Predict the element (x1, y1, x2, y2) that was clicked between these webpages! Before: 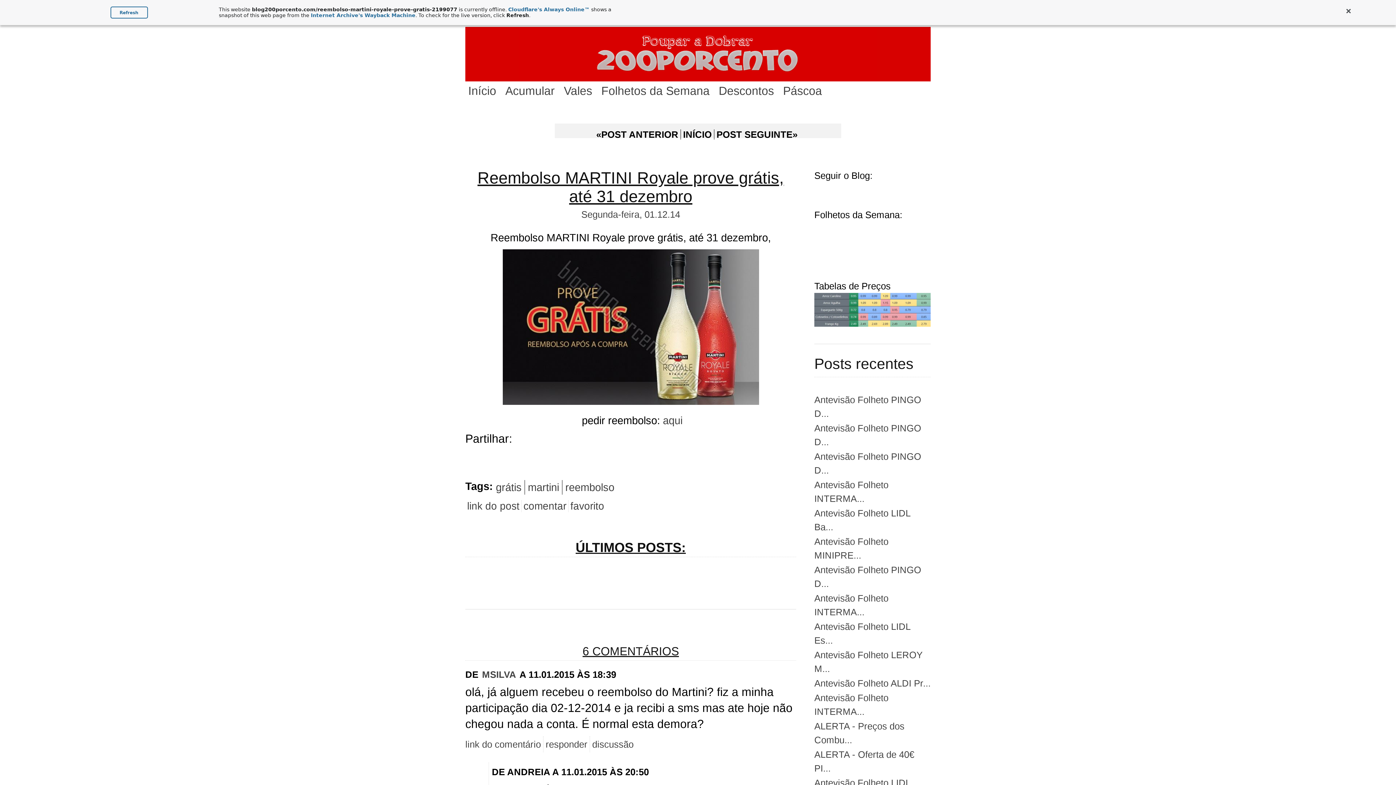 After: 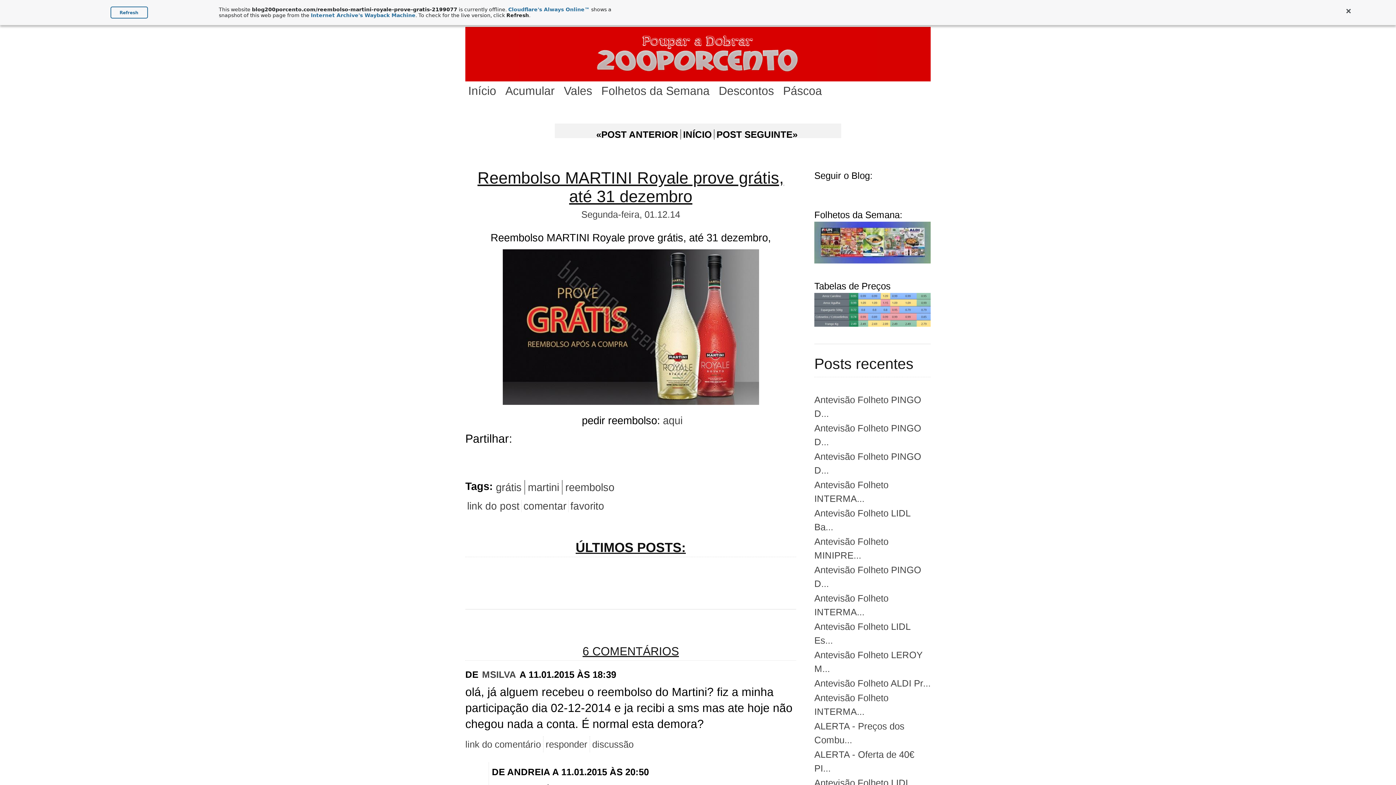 Action: label: Internet Archive's Wayback Machine bbox: (310, 12, 415, 18)